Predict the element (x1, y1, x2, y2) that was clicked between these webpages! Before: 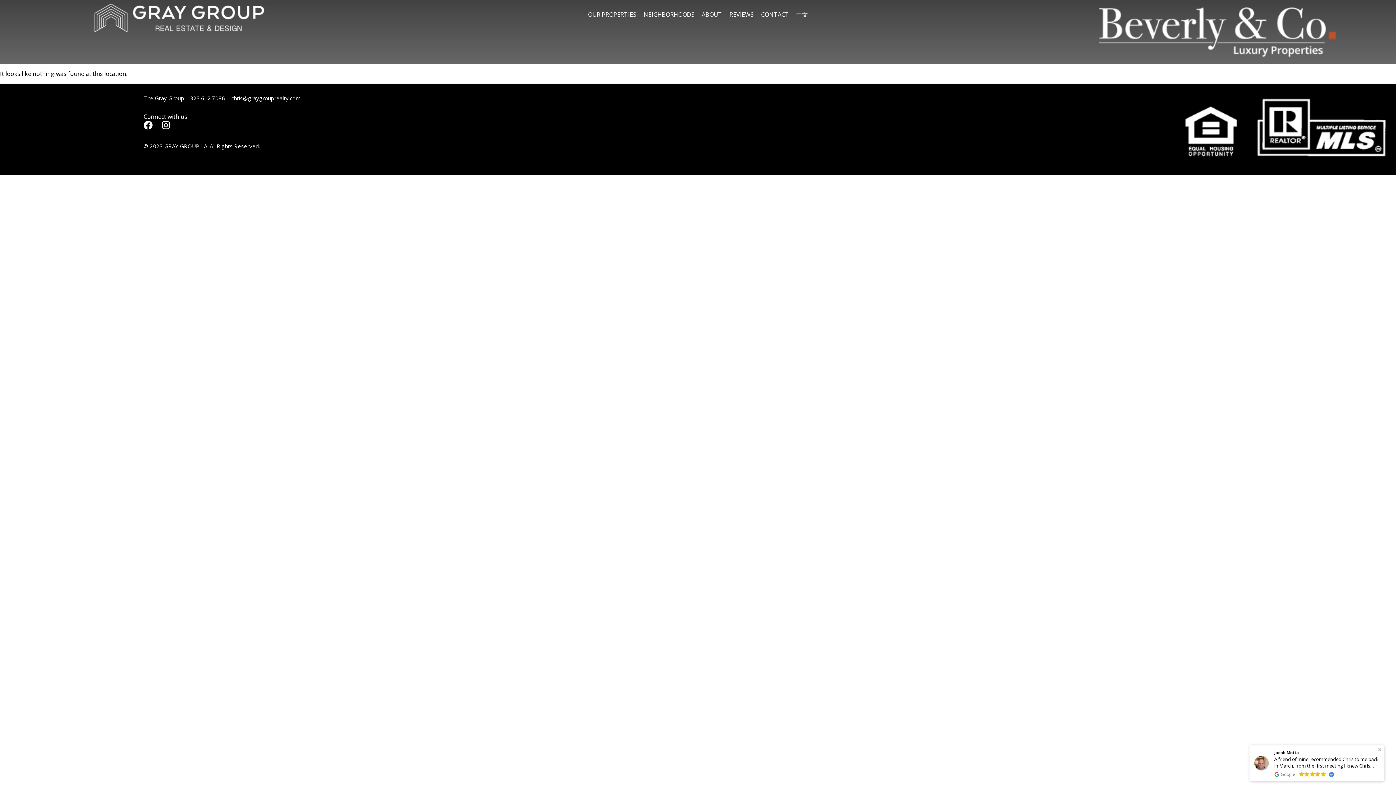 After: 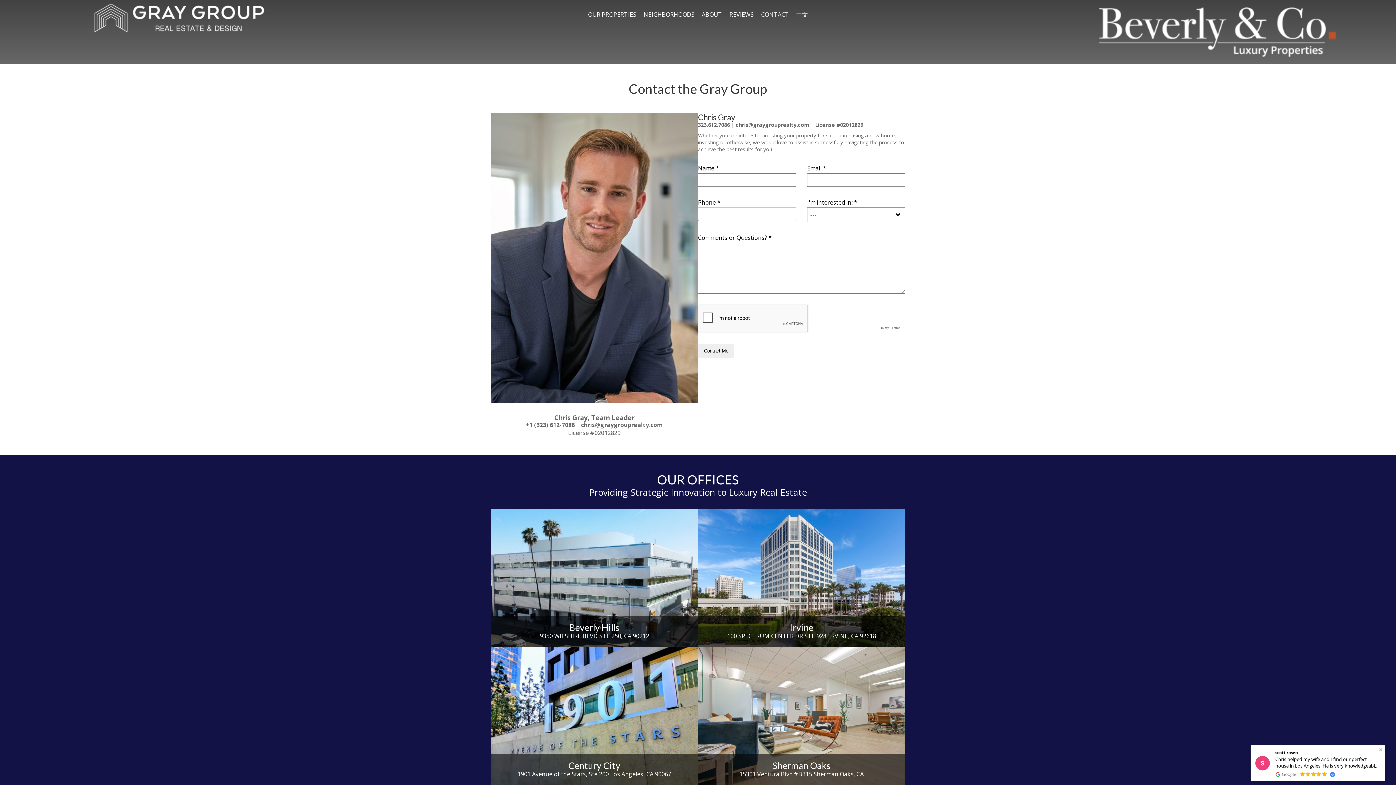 Action: label: CONTACT bbox: (757, 7, 792, 21)